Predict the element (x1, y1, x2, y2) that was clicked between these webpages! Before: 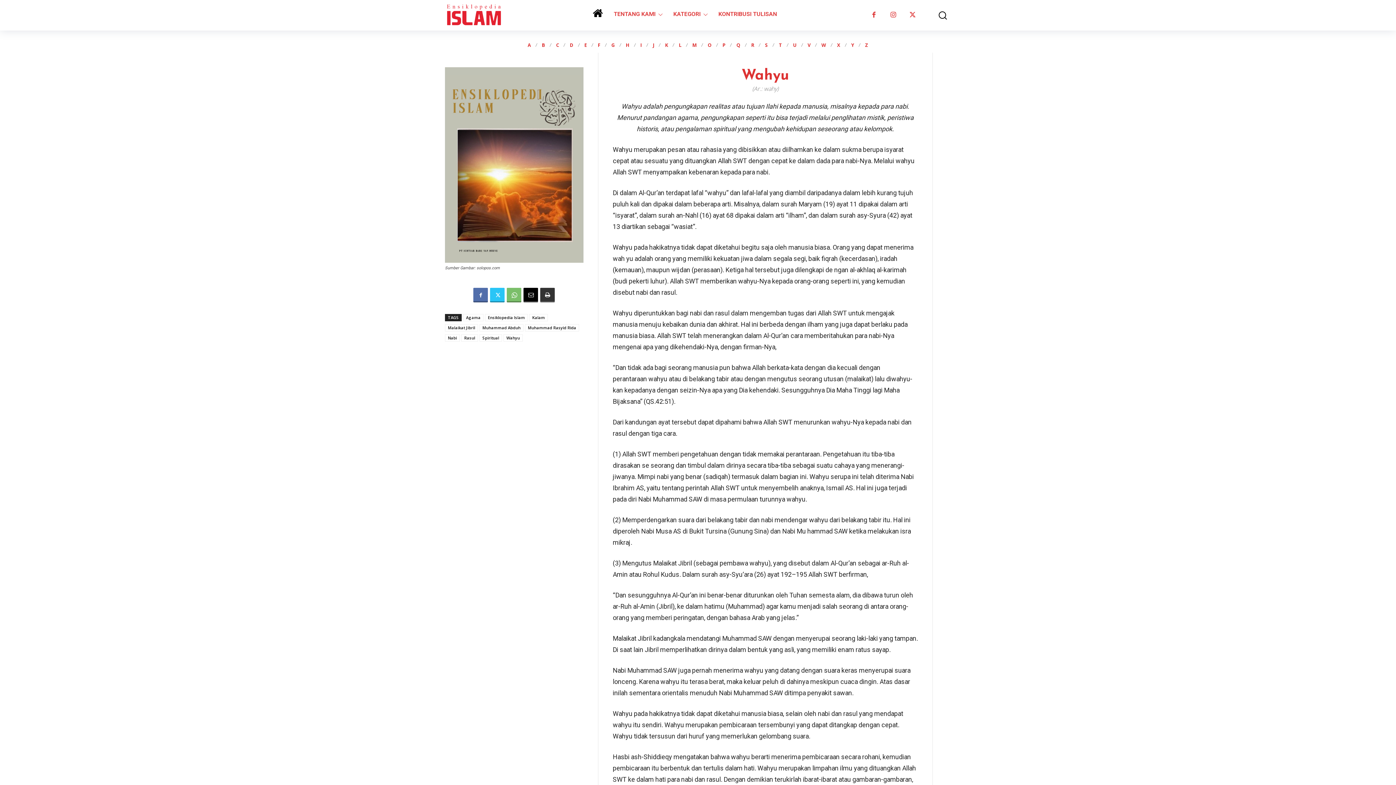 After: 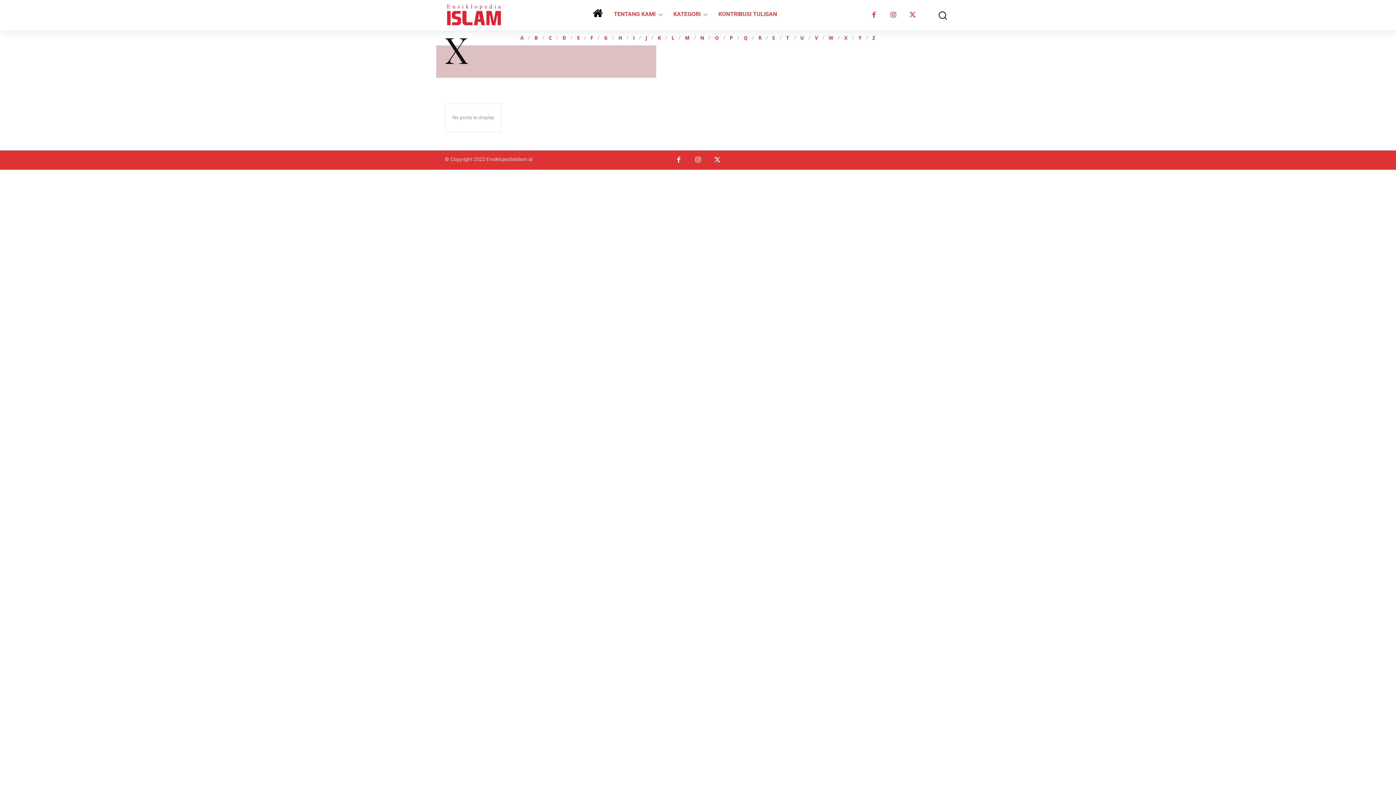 Action: bbox: (834, 37, 843, 52) label: X